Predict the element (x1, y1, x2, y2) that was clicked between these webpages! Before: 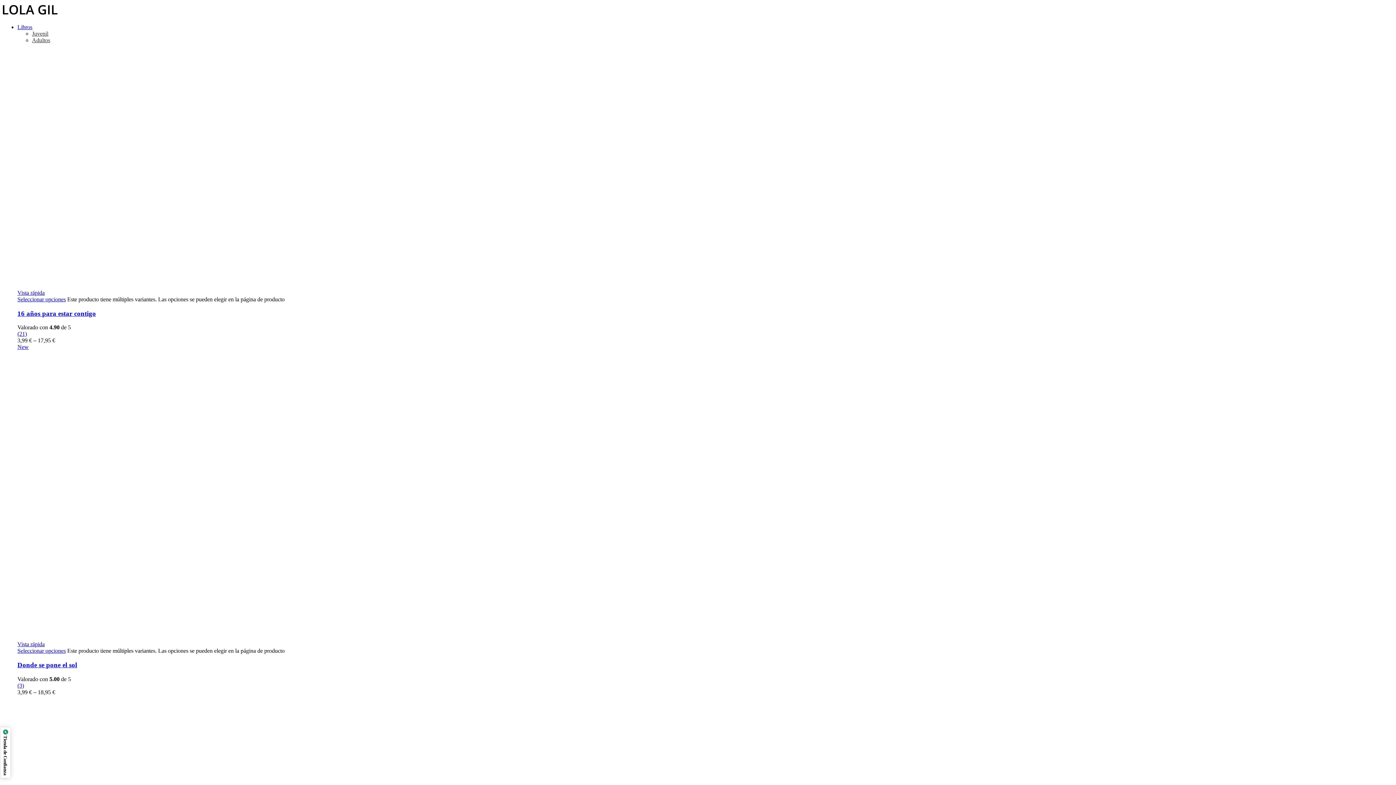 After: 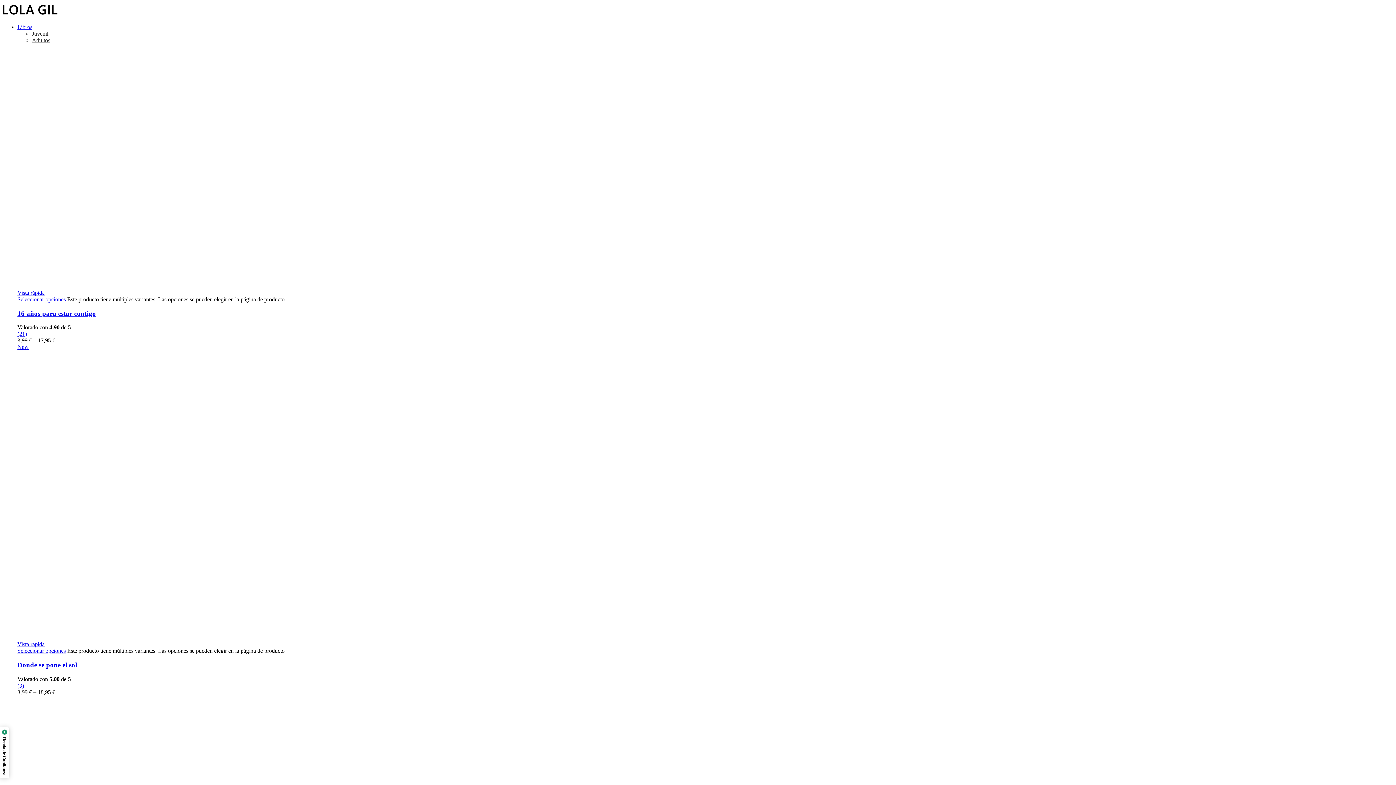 Action: label: Adultos bbox: (32, 37, 50, 43)